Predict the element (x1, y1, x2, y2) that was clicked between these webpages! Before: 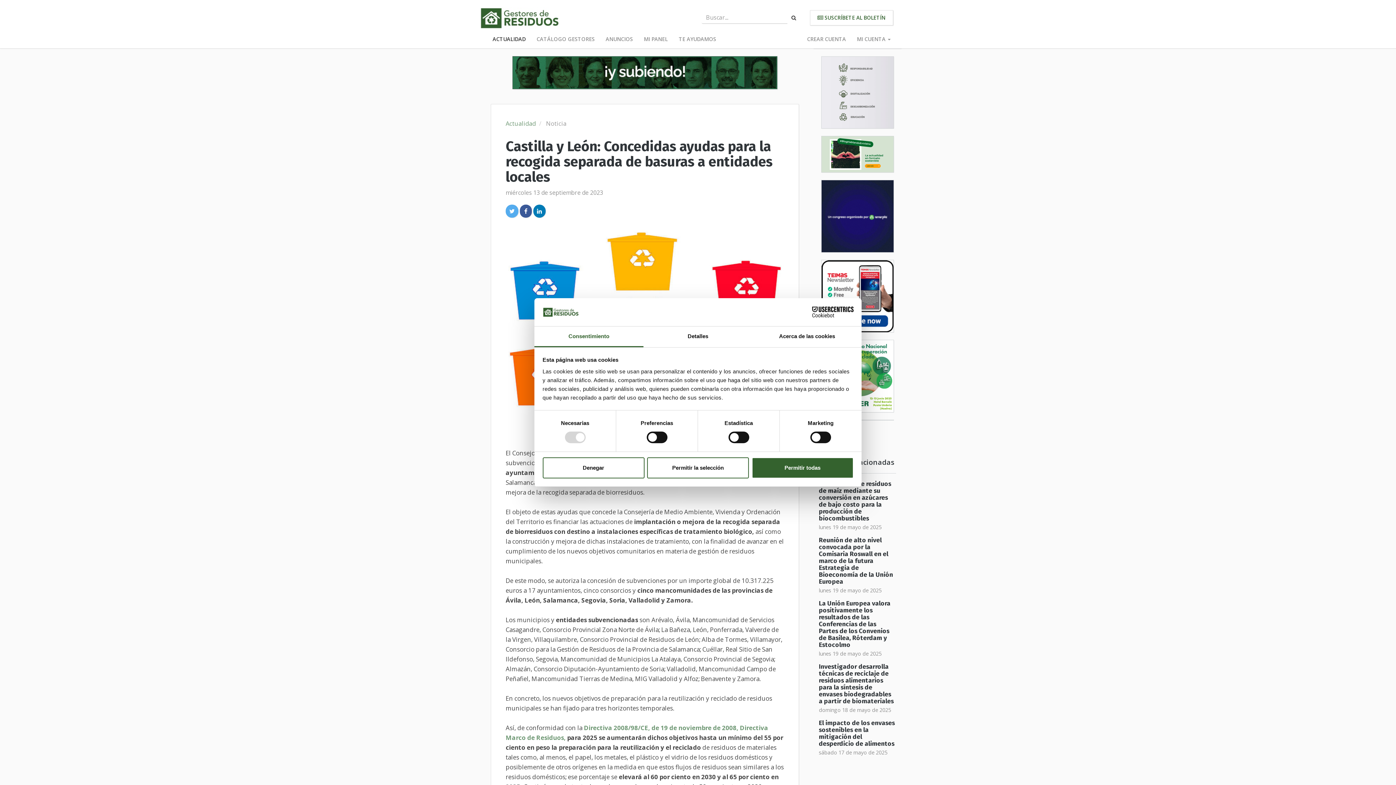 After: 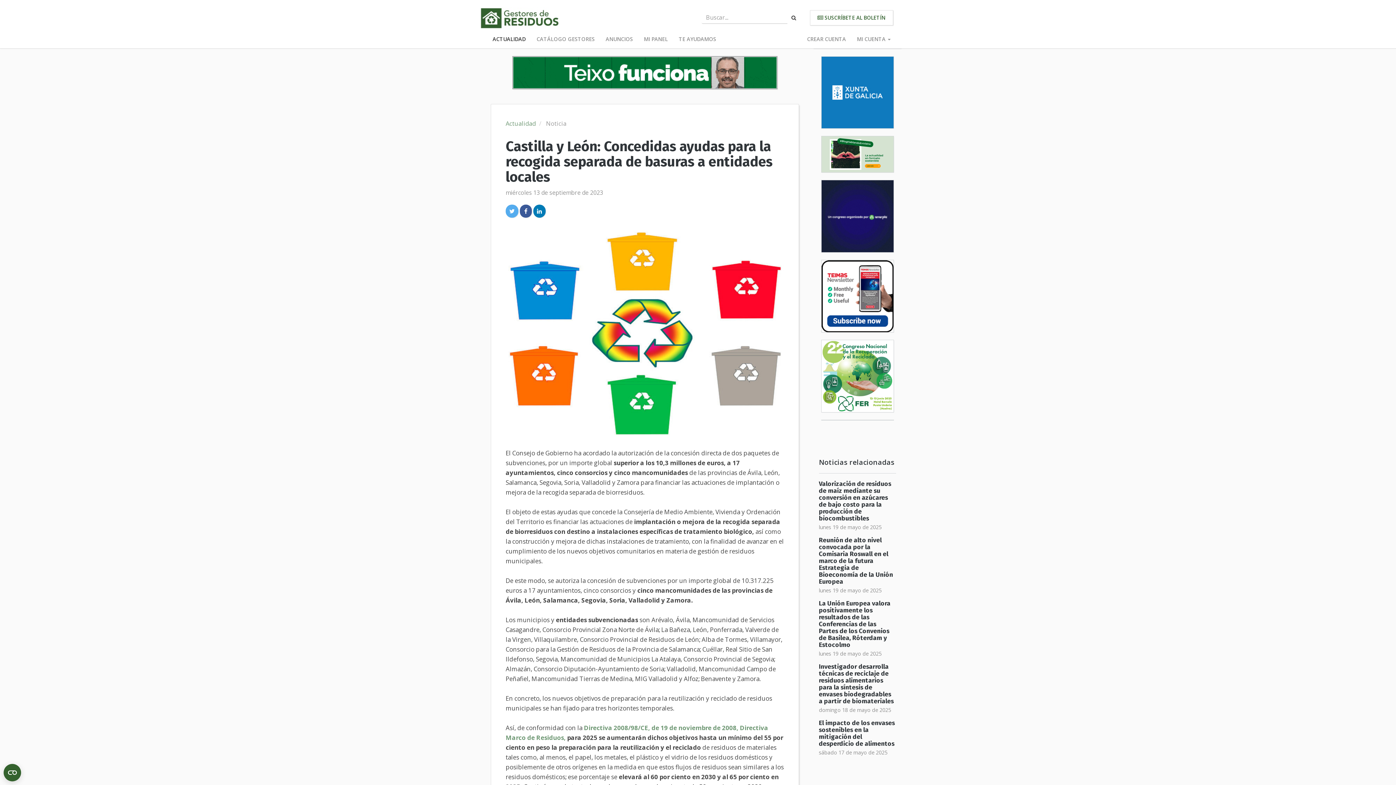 Action: bbox: (542, 457, 644, 478) label: Denegar